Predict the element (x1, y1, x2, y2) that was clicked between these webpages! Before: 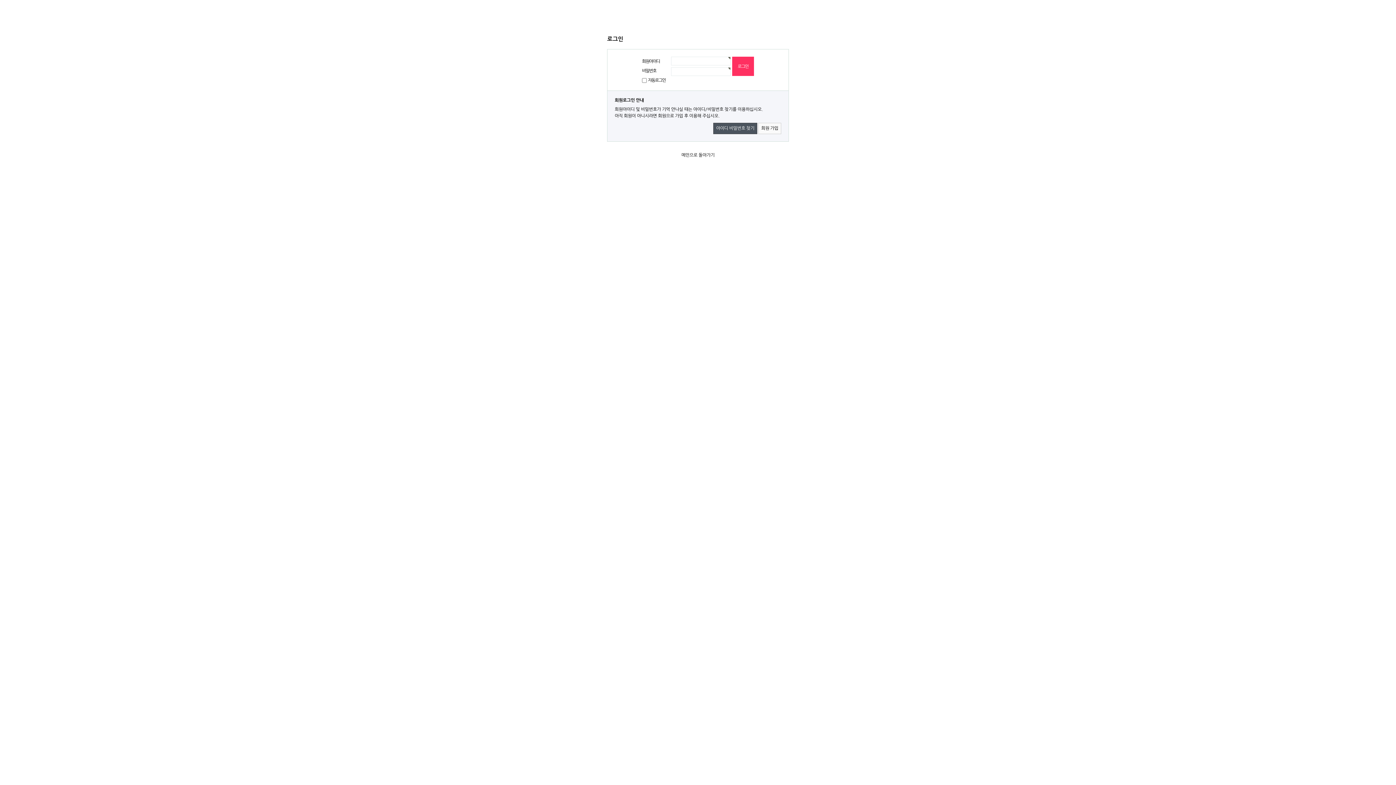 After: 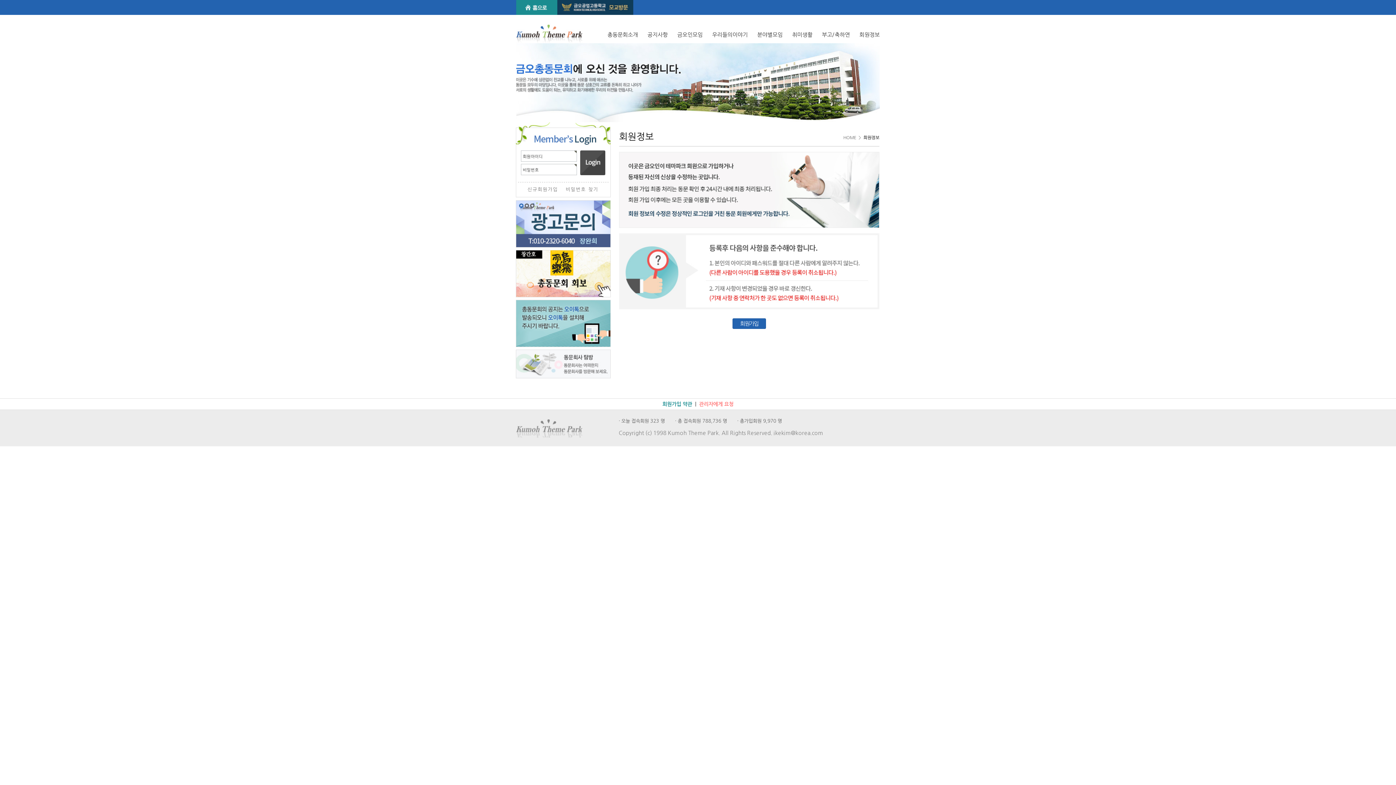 Action: bbox: (758, 123, 781, 134) label: 회원 가입